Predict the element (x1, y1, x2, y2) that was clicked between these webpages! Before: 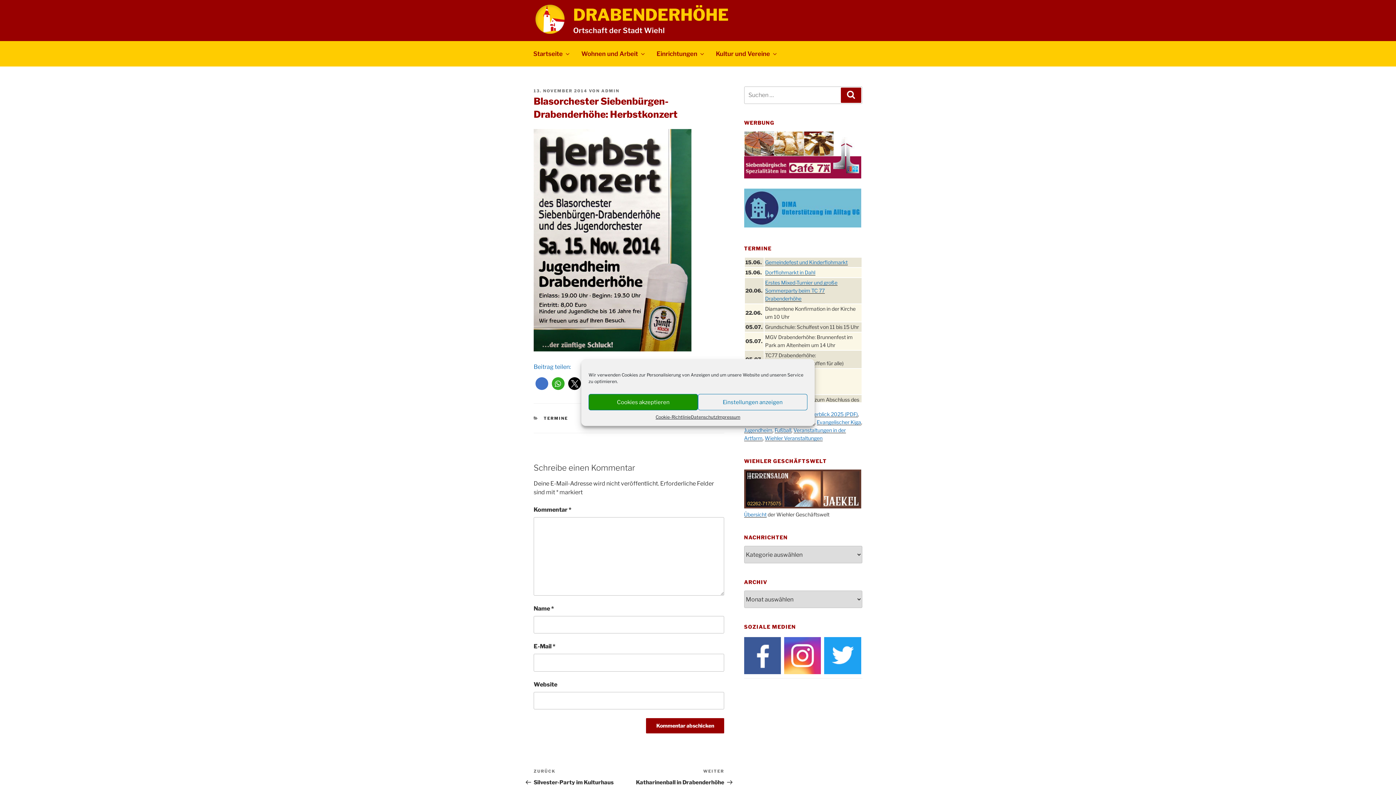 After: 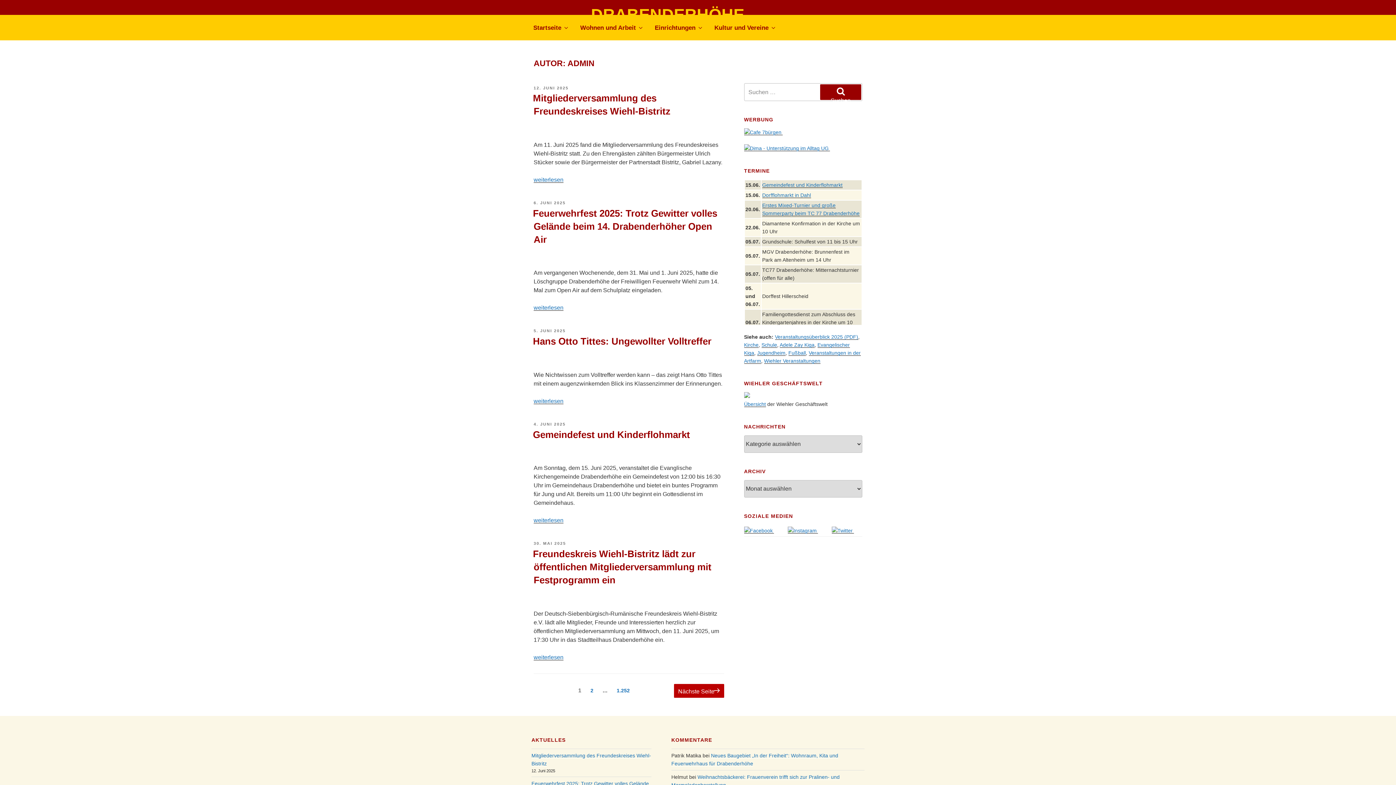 Action: bbox: (601, 88, 619, 93) label: ADMIN